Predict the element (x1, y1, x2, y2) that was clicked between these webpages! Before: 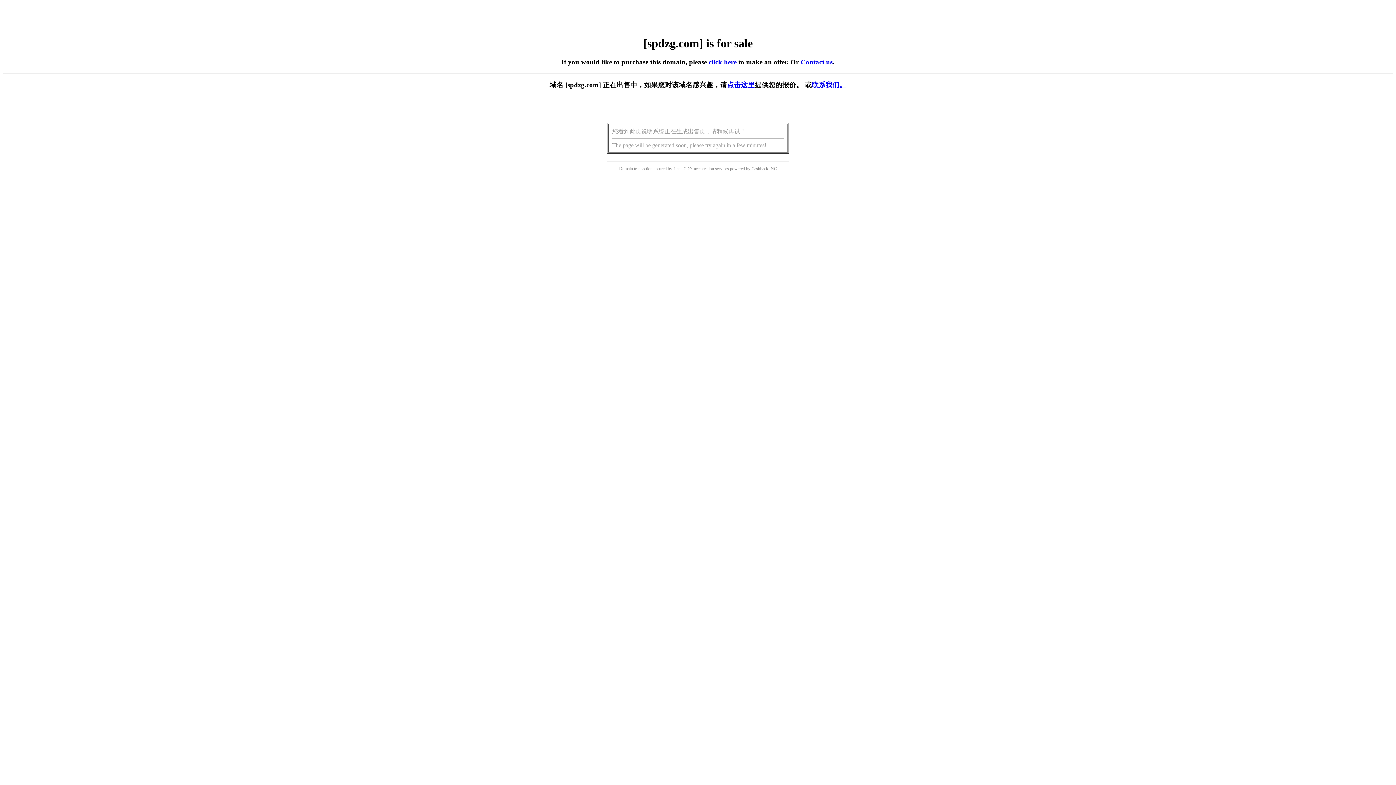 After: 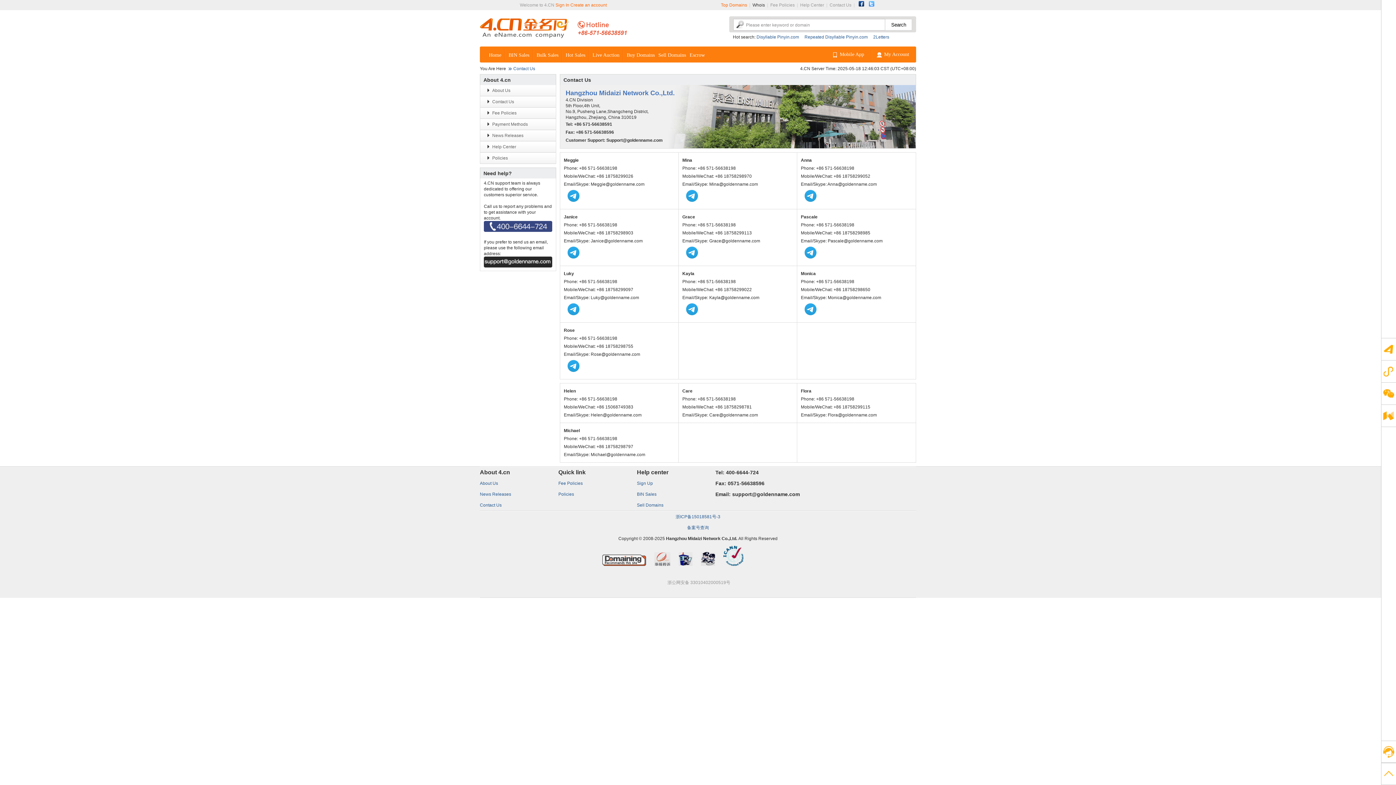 Action: label: Contact us bbox: (800, 58, 832, 65)